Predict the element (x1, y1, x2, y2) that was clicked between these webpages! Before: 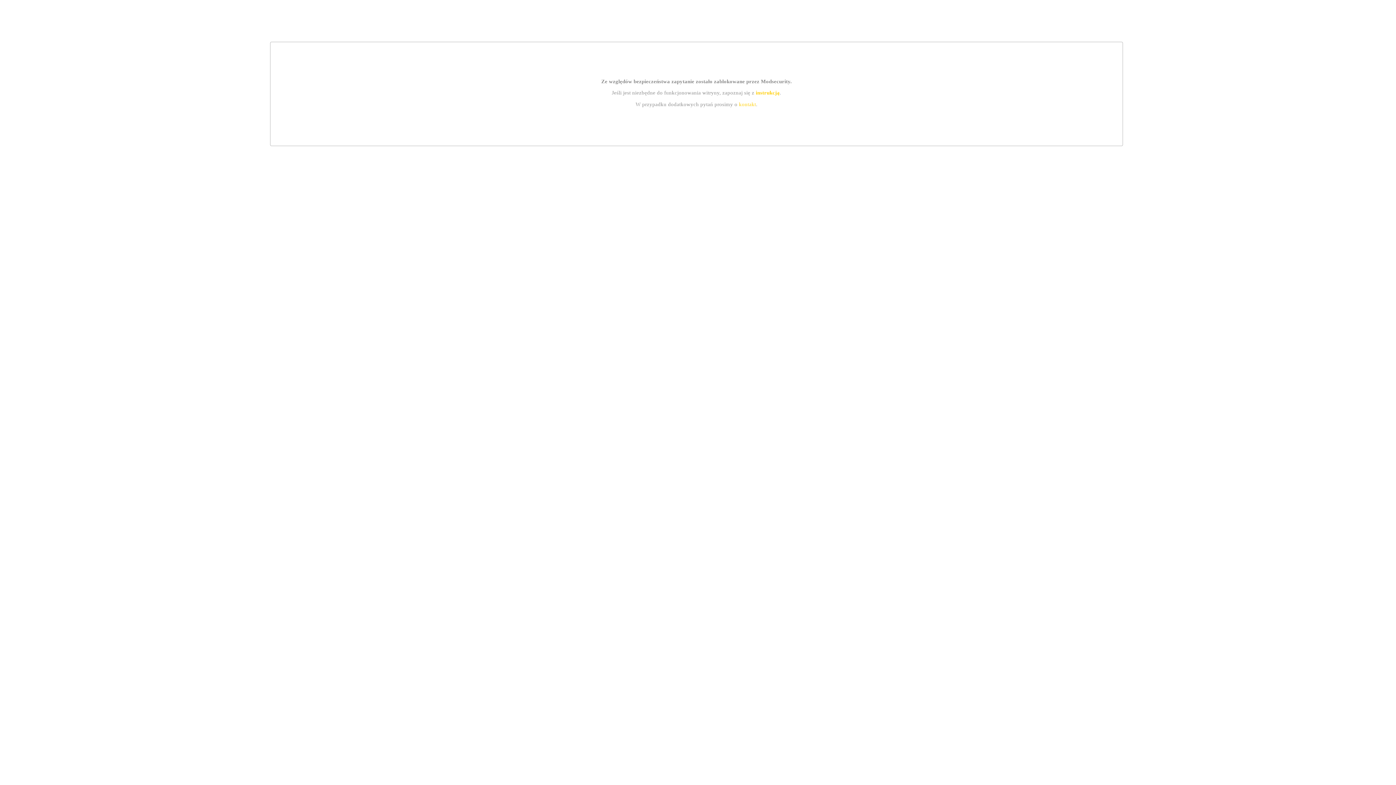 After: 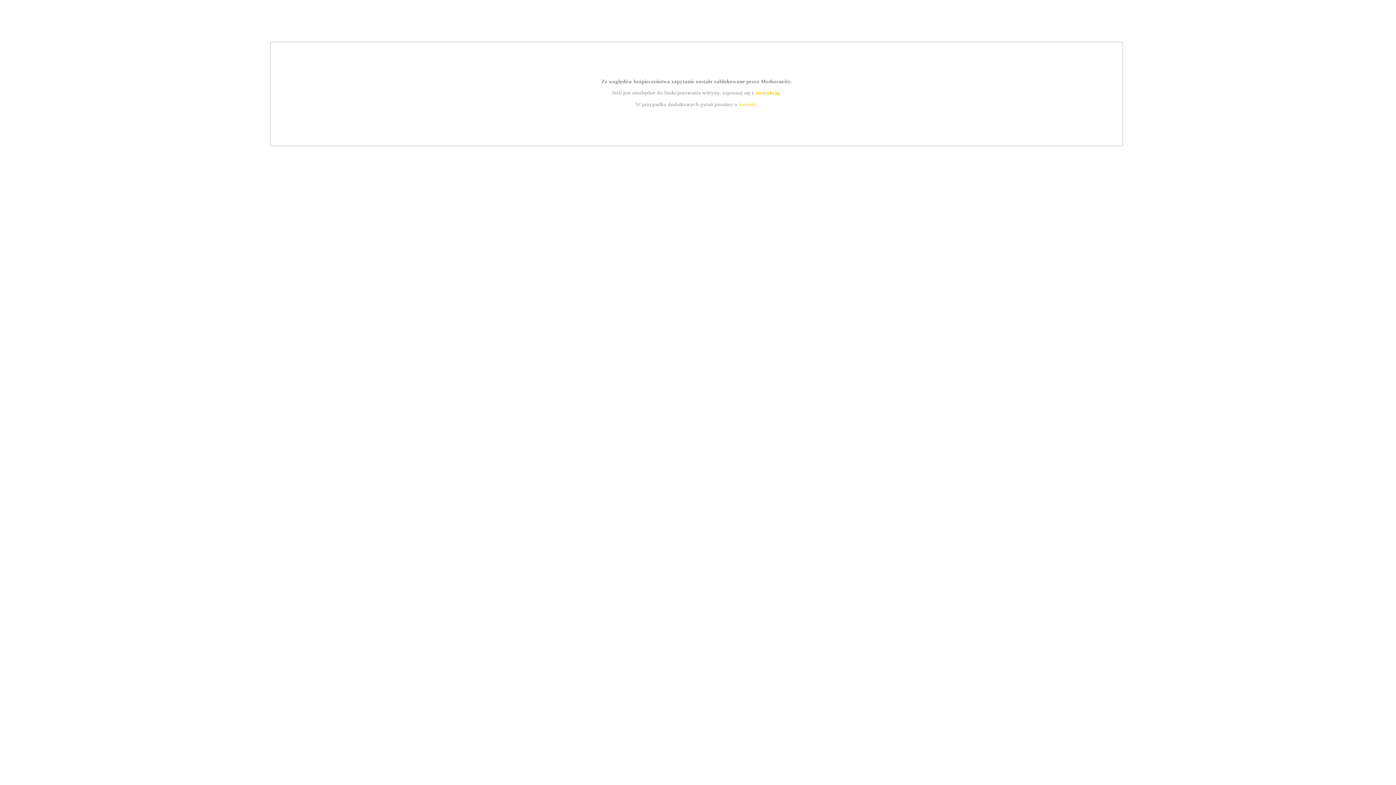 Action: label: instrukcją bbox: (755, 89, 779, 95)